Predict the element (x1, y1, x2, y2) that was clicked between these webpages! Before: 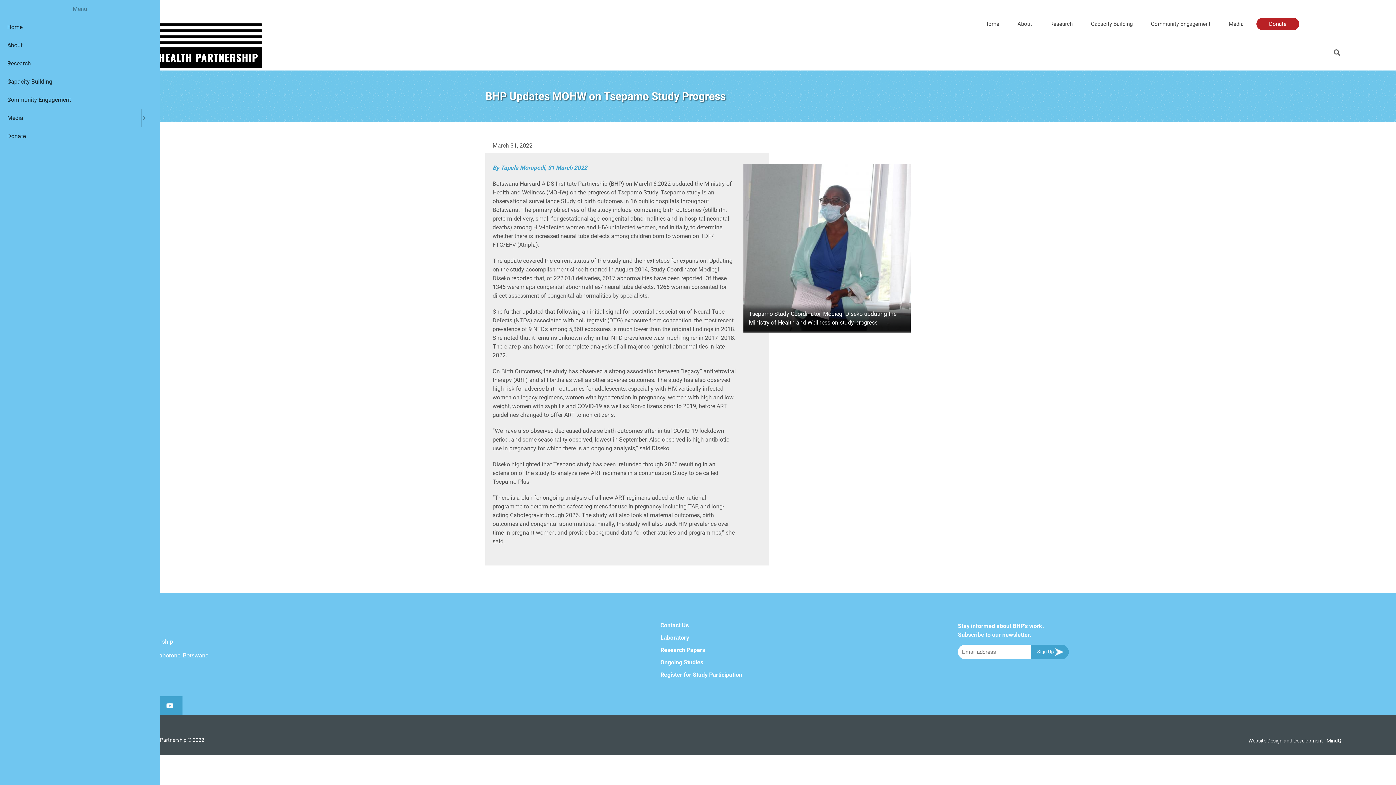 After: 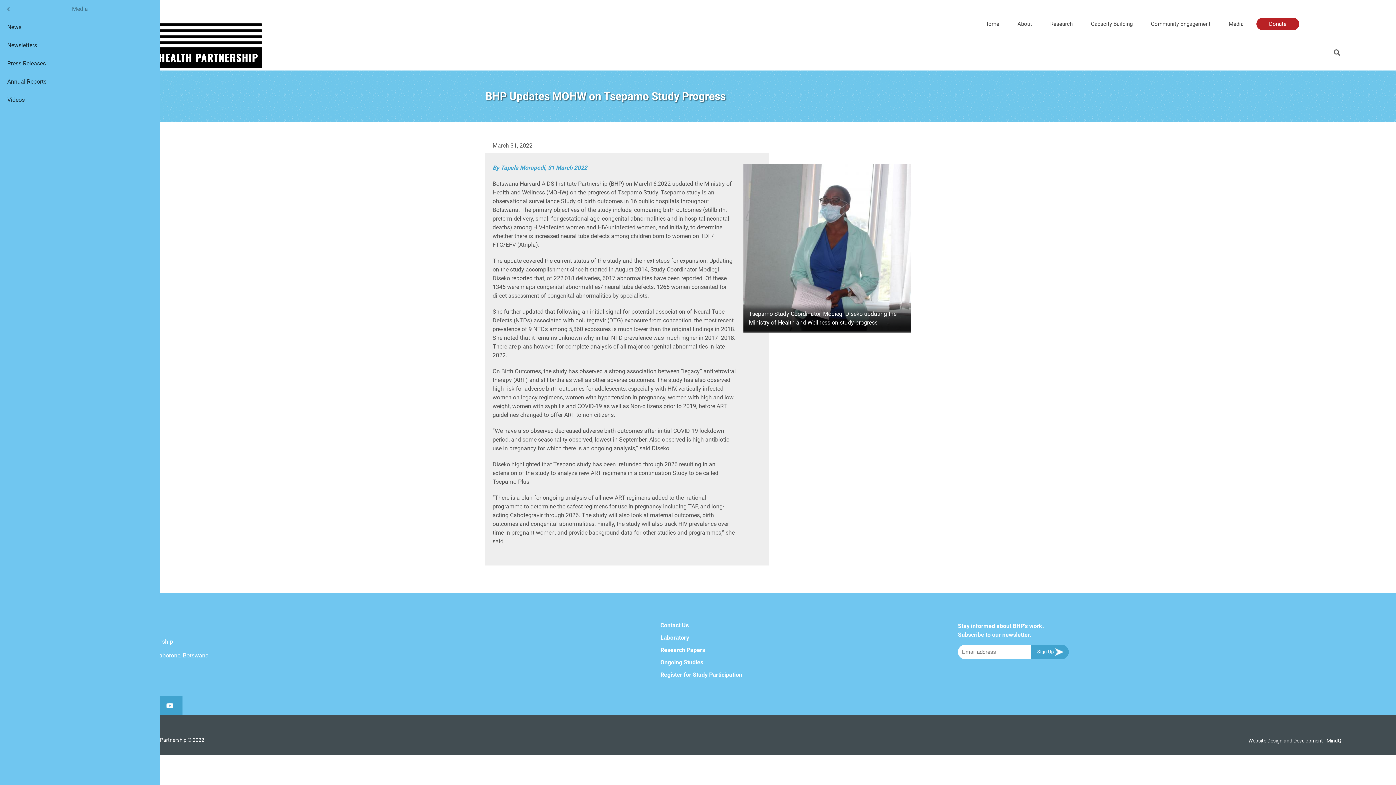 Action: bbox: (141, 109, 160, 127) label: Open submenu